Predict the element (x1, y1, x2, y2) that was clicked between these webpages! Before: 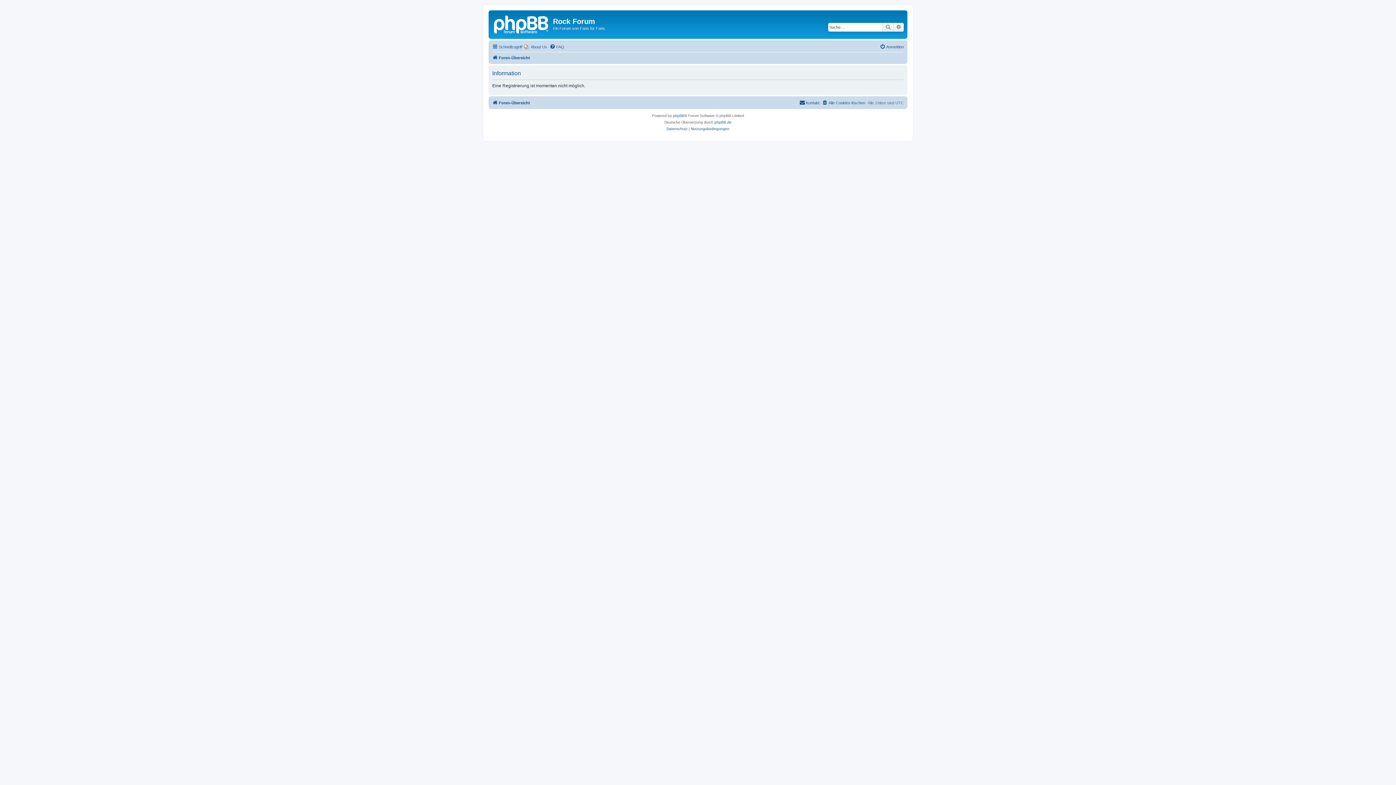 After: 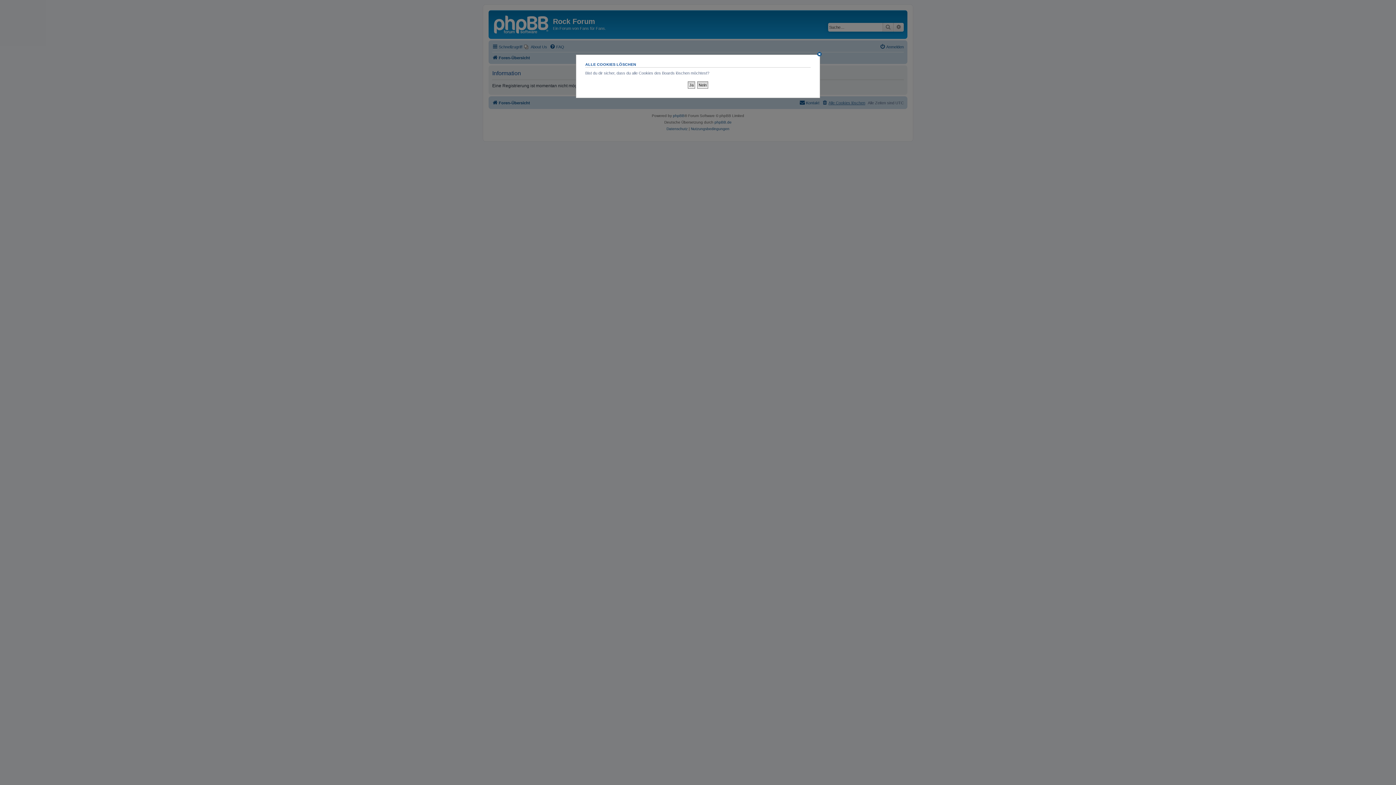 Action: bbox: (822, 98, 865, 107) label: Alle Cookies löschen